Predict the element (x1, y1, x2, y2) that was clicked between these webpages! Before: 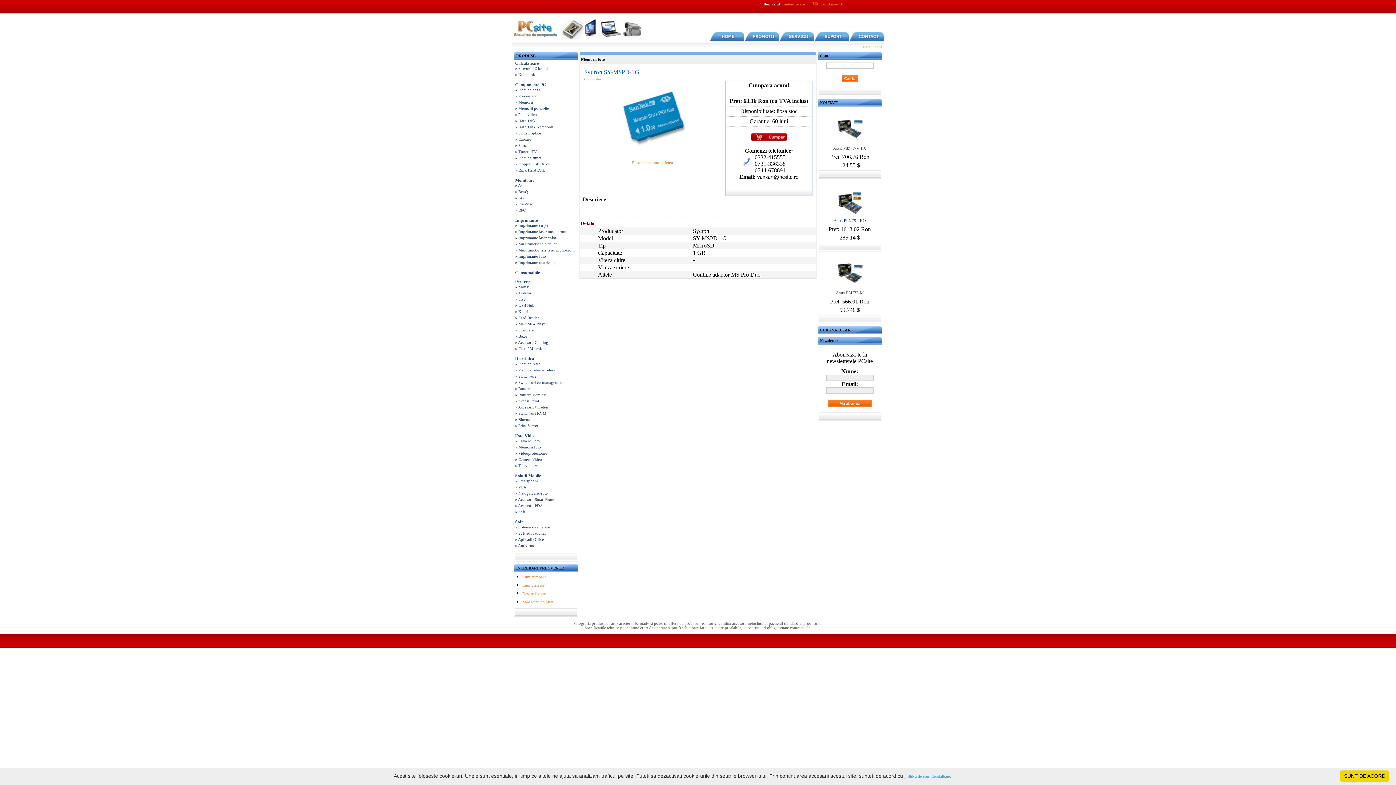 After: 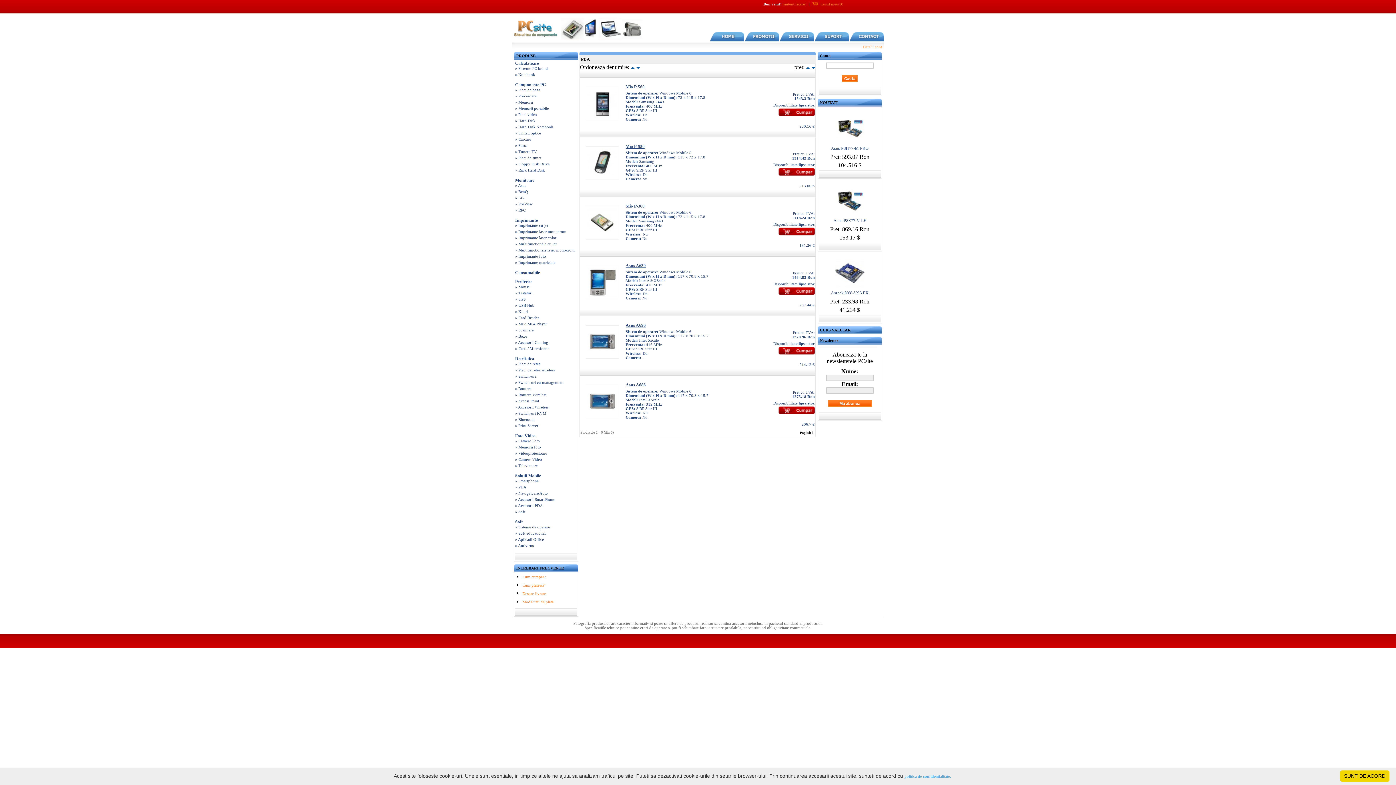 Action: label: » PDA bbox: (515, 485, 526, 489)